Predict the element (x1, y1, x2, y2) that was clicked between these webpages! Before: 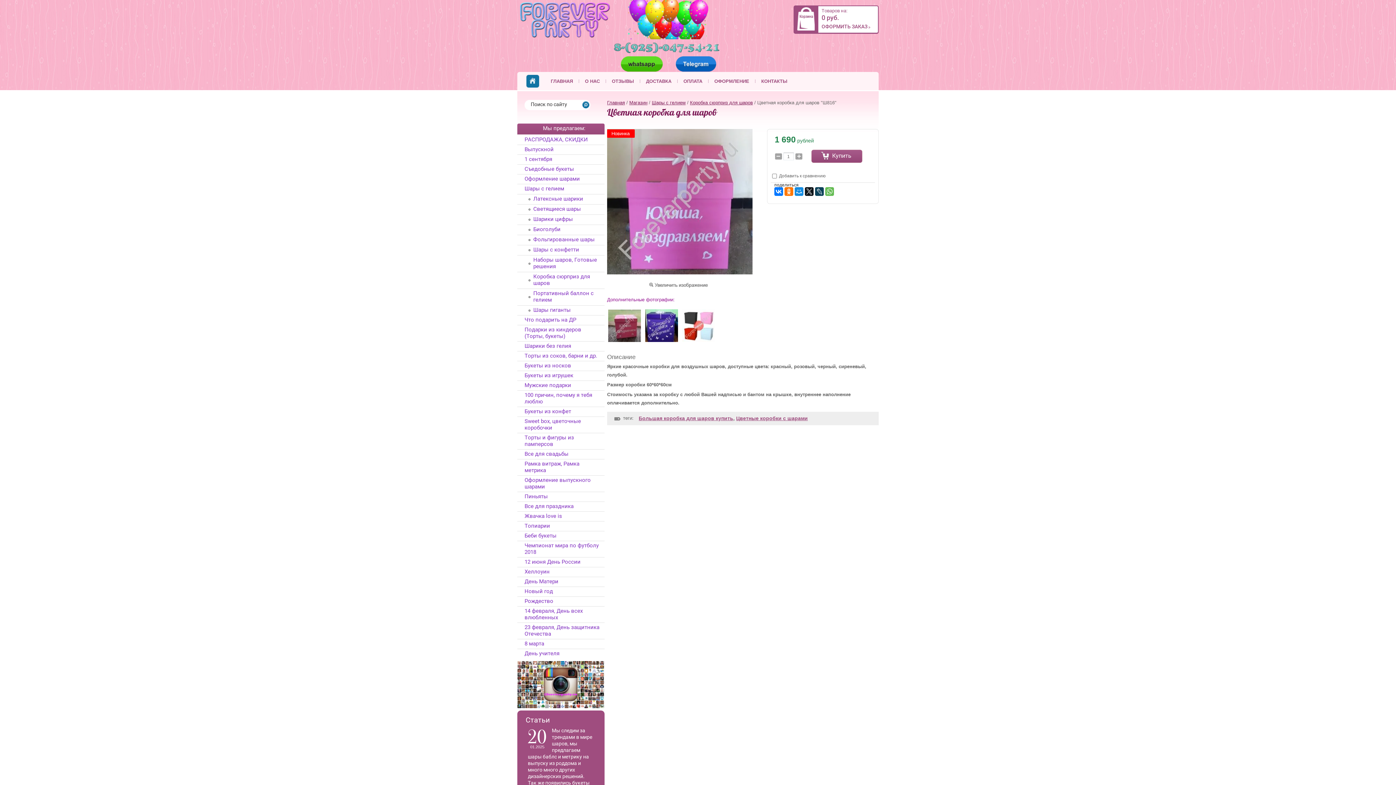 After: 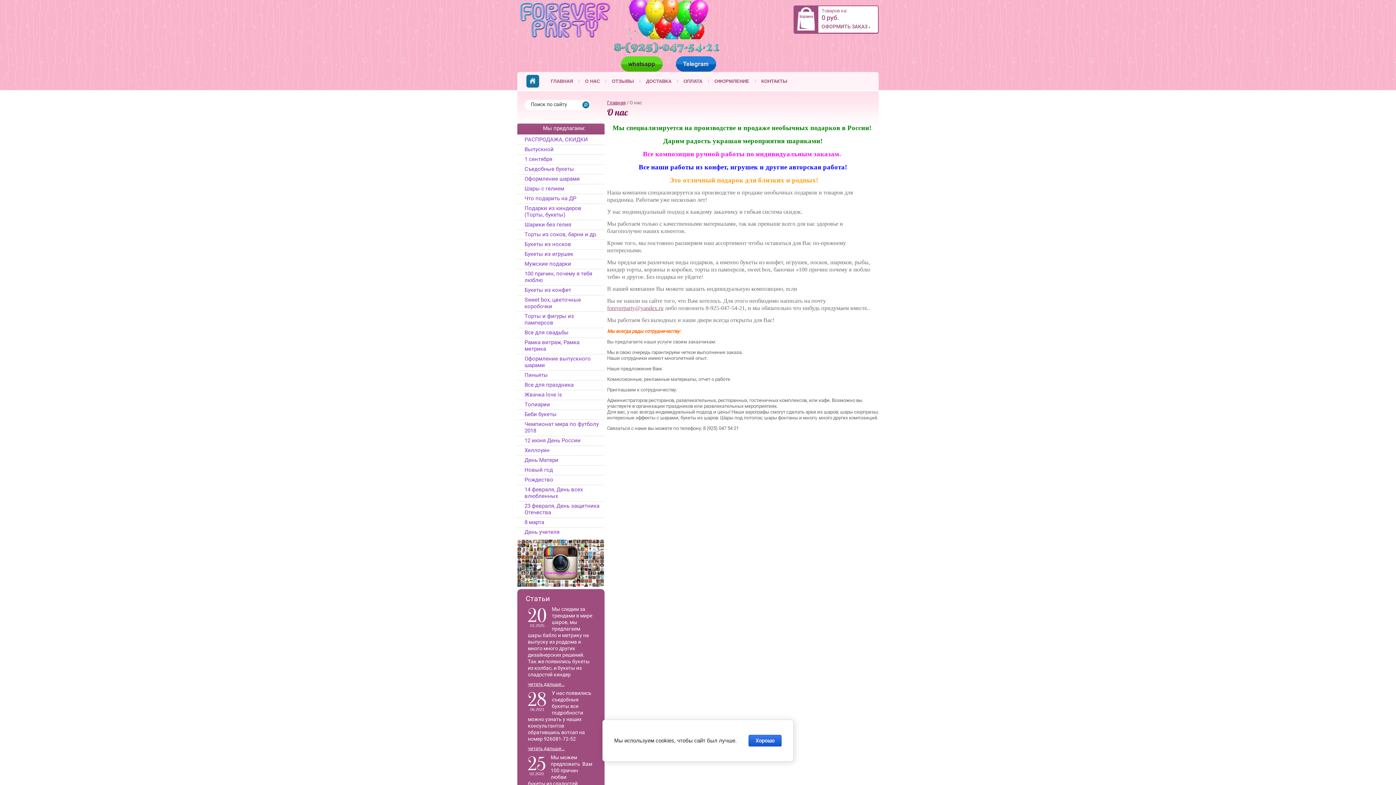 Action: label: О НАС bbox: (578, 74, 606, 87)